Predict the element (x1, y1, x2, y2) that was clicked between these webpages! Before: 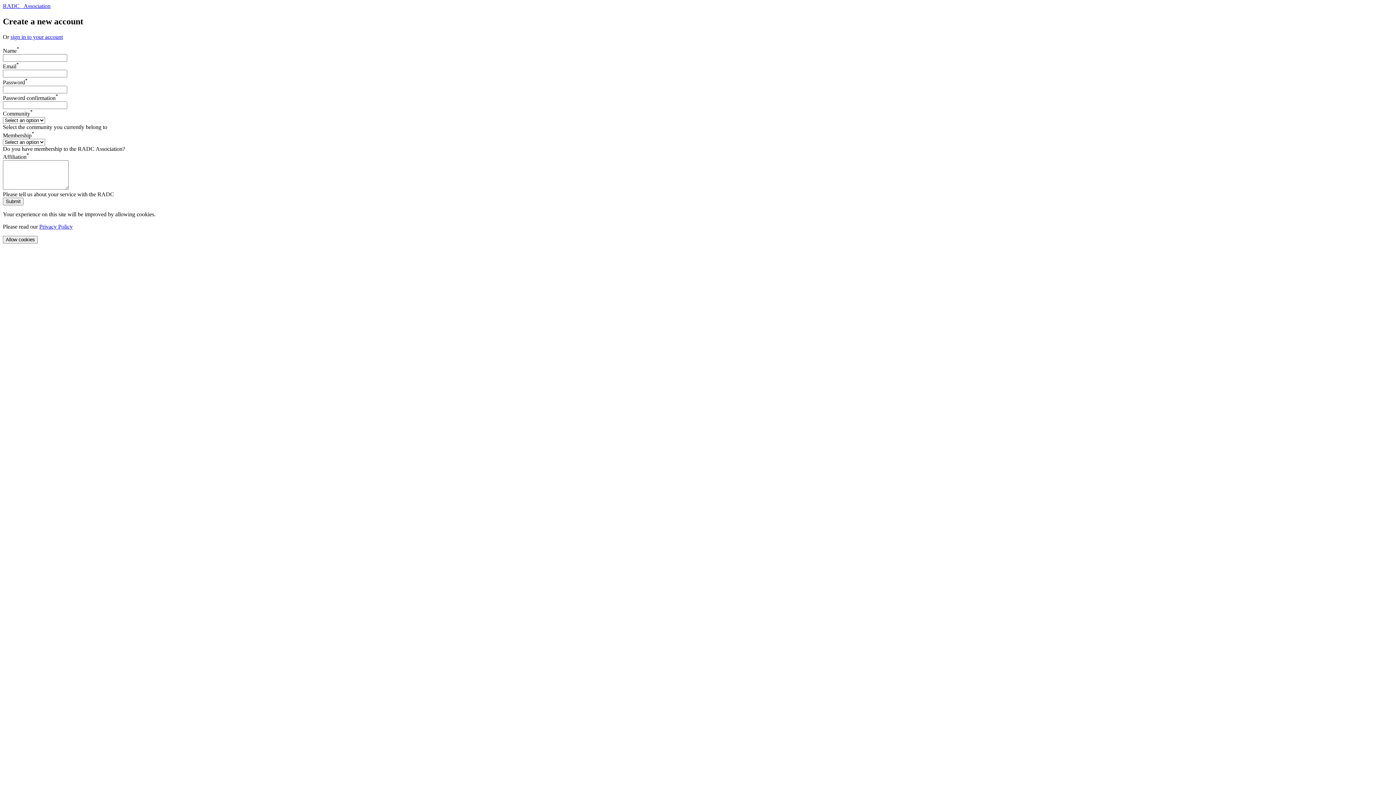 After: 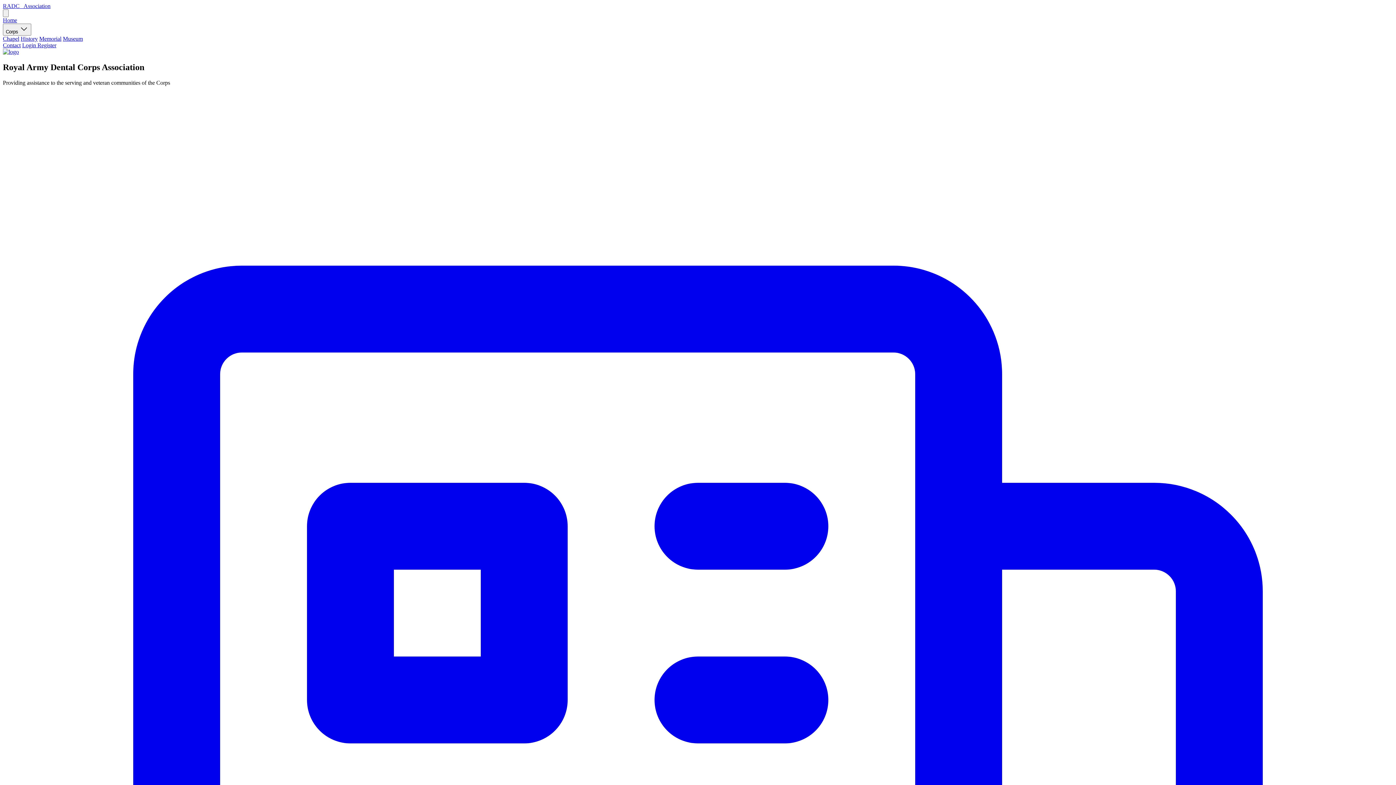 Action: bbox: (2, 2, 1393, 9) label: RADC   Association